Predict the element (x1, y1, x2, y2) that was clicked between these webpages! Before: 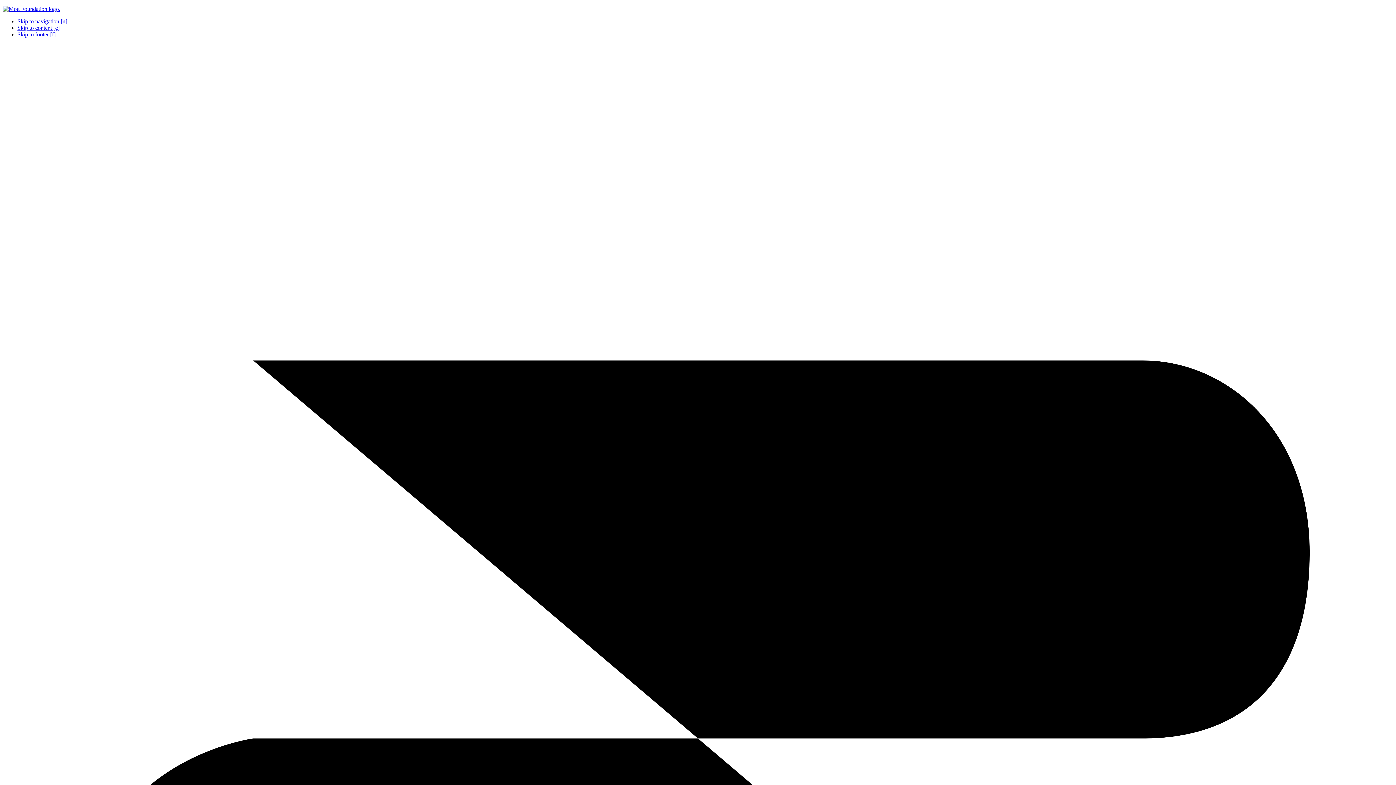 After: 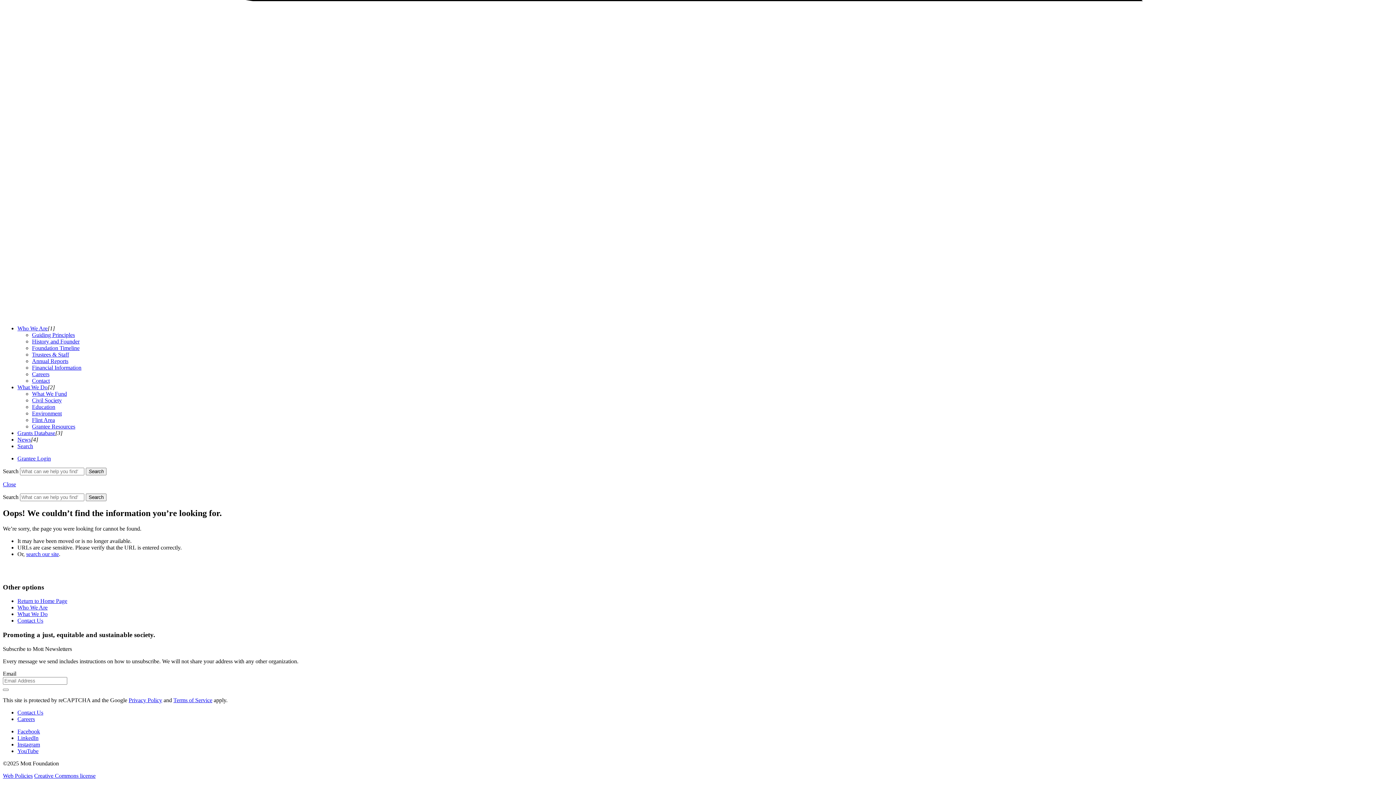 Action: bbox: (17, 31, 55, 37) label: Skip to footer [f]